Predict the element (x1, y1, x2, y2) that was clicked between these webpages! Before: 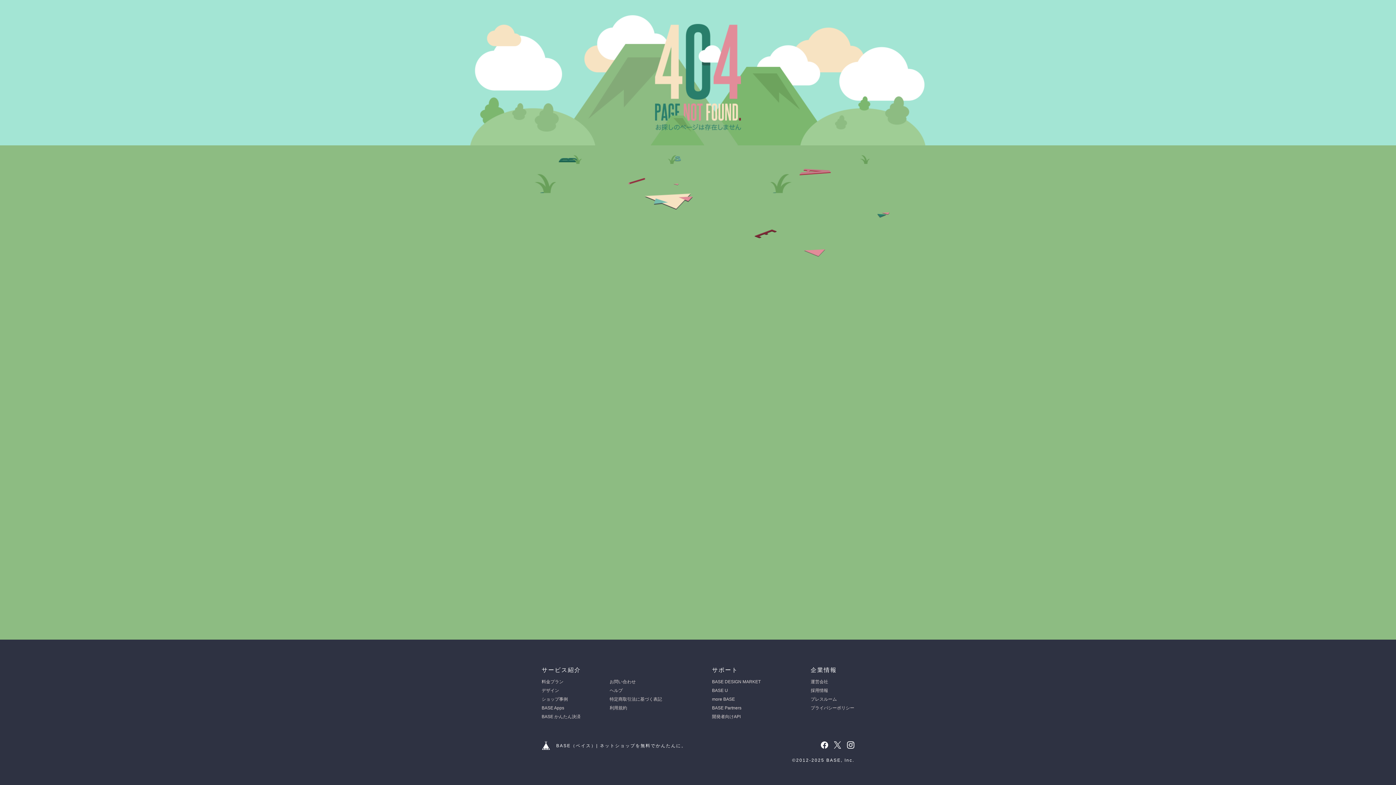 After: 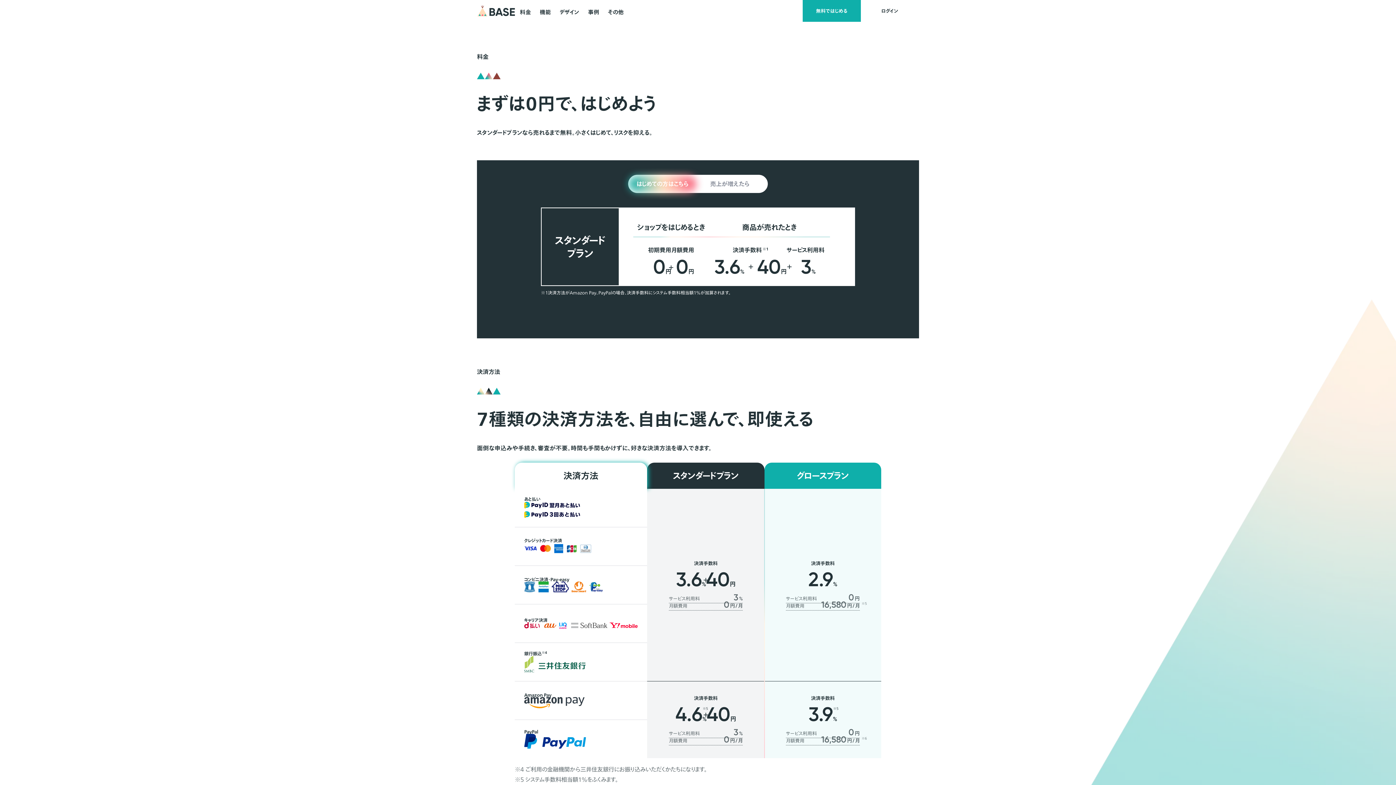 Action: bbox: (541, 714, 580, 719) label: BASE かんたん決済